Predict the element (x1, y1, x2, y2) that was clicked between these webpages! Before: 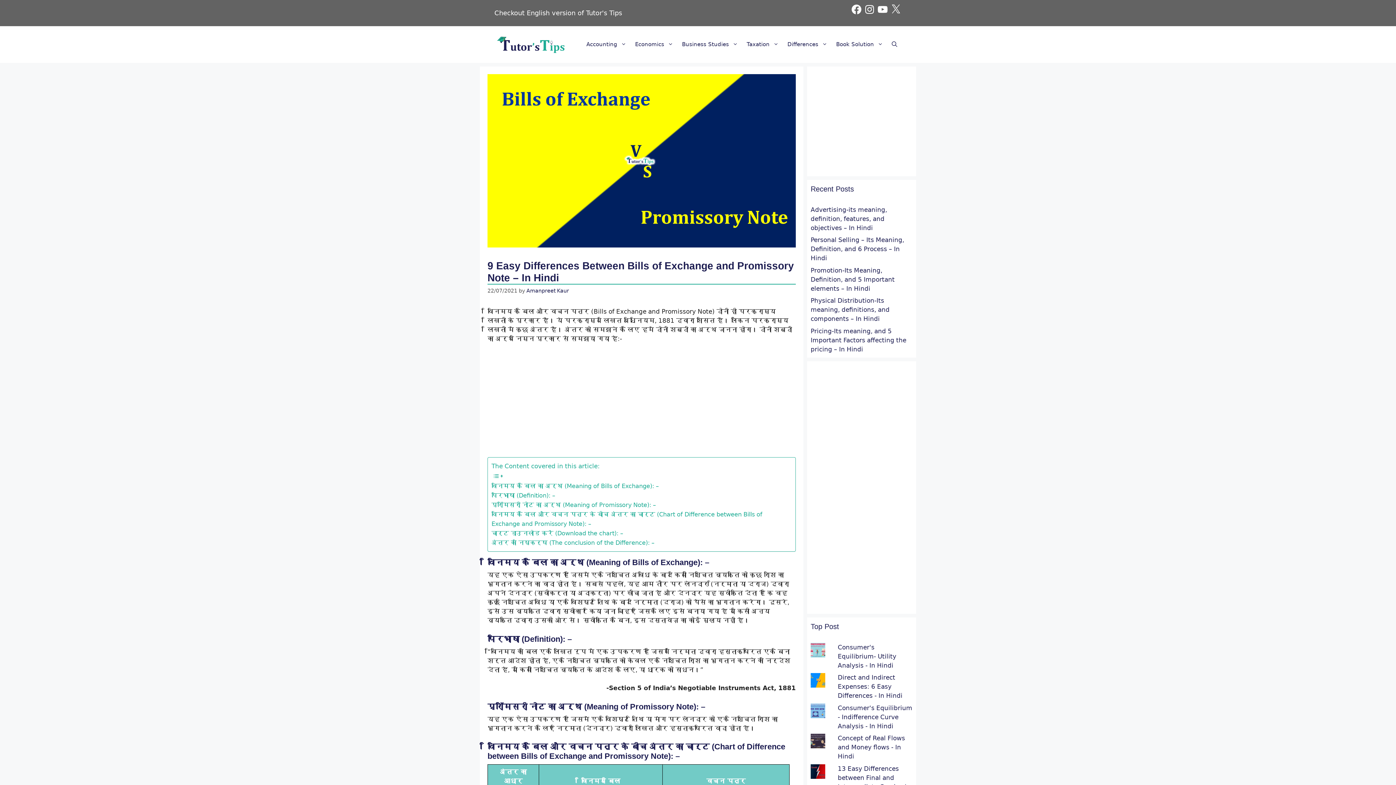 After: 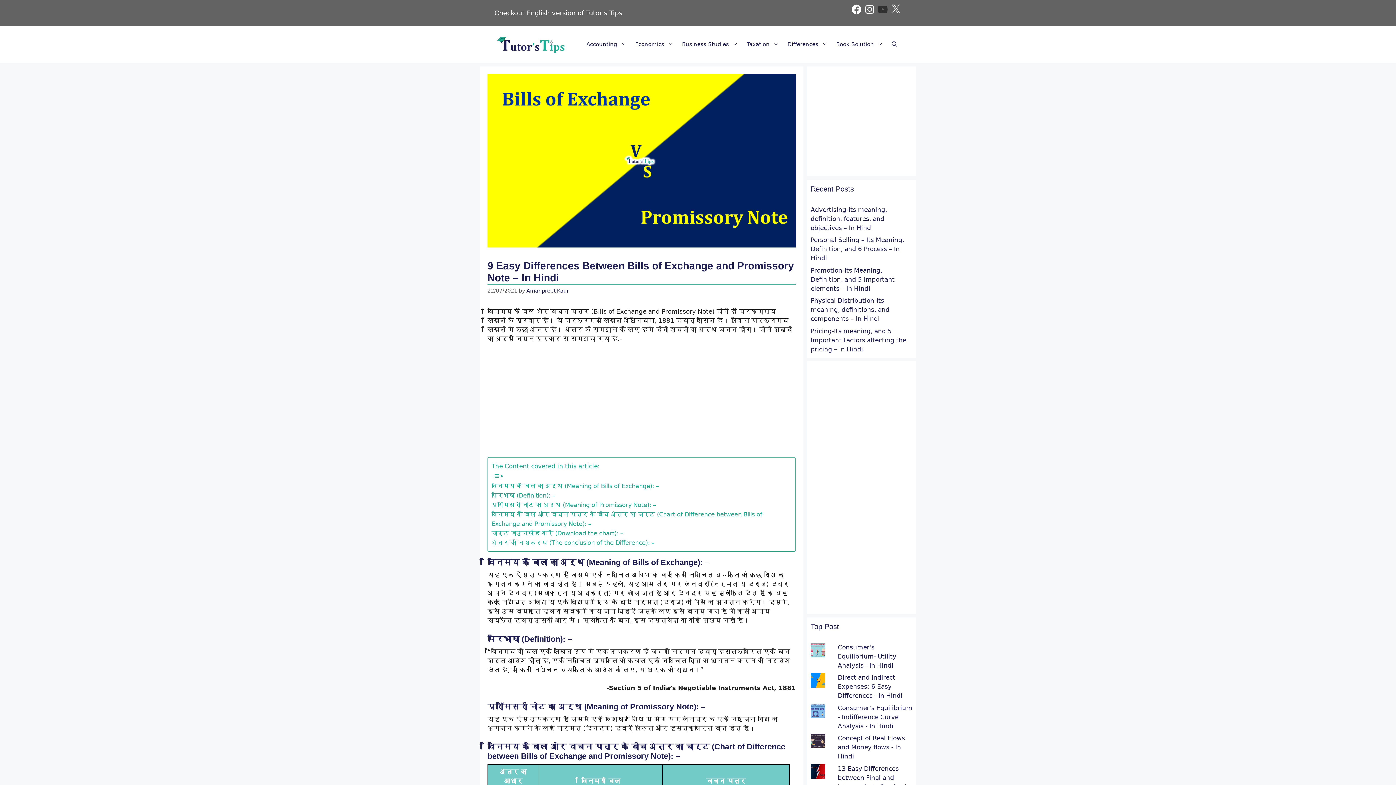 Action: label: YouTube bbox: (877, 3, 888, 15)